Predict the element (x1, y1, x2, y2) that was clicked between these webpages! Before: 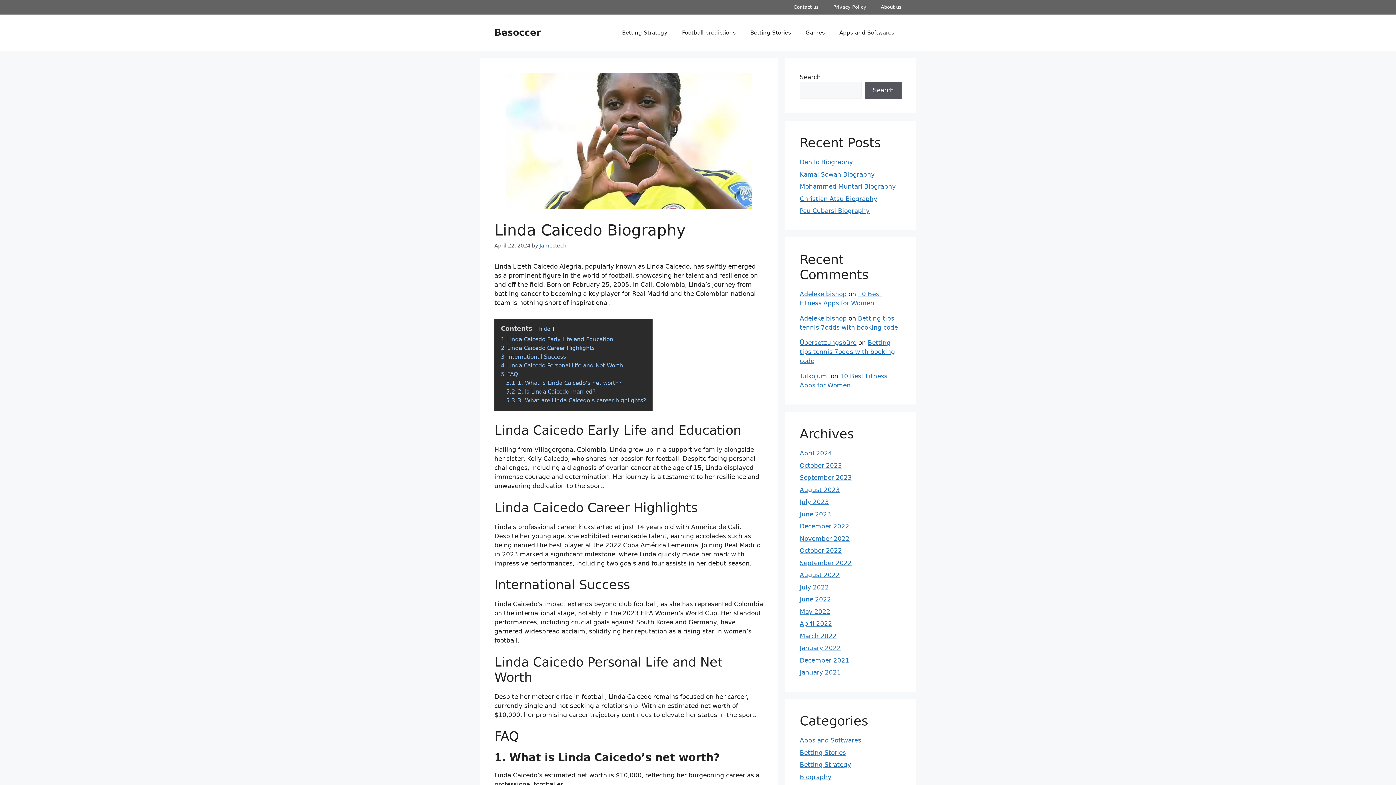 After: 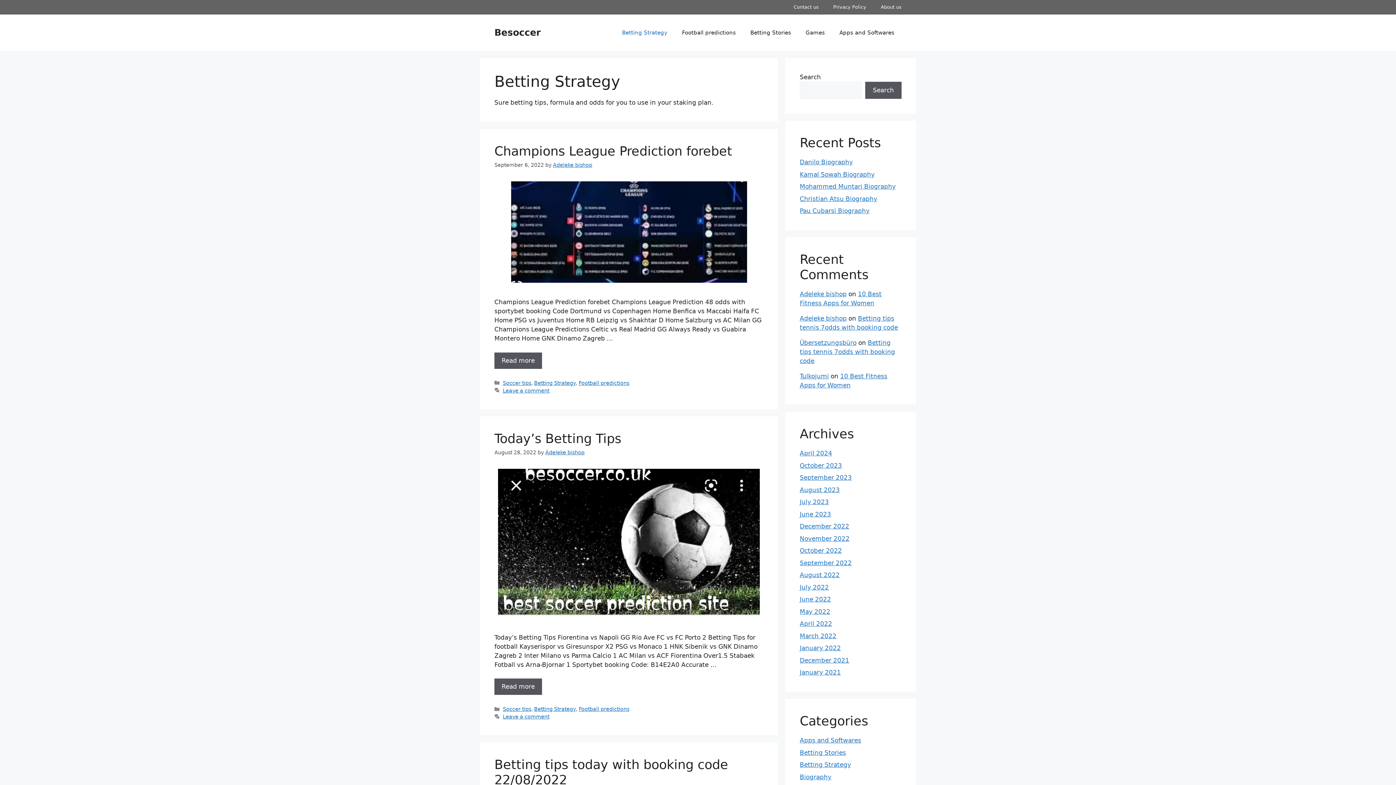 Action: label: Betting Strategy bbox: (614, 21, 674, 43)